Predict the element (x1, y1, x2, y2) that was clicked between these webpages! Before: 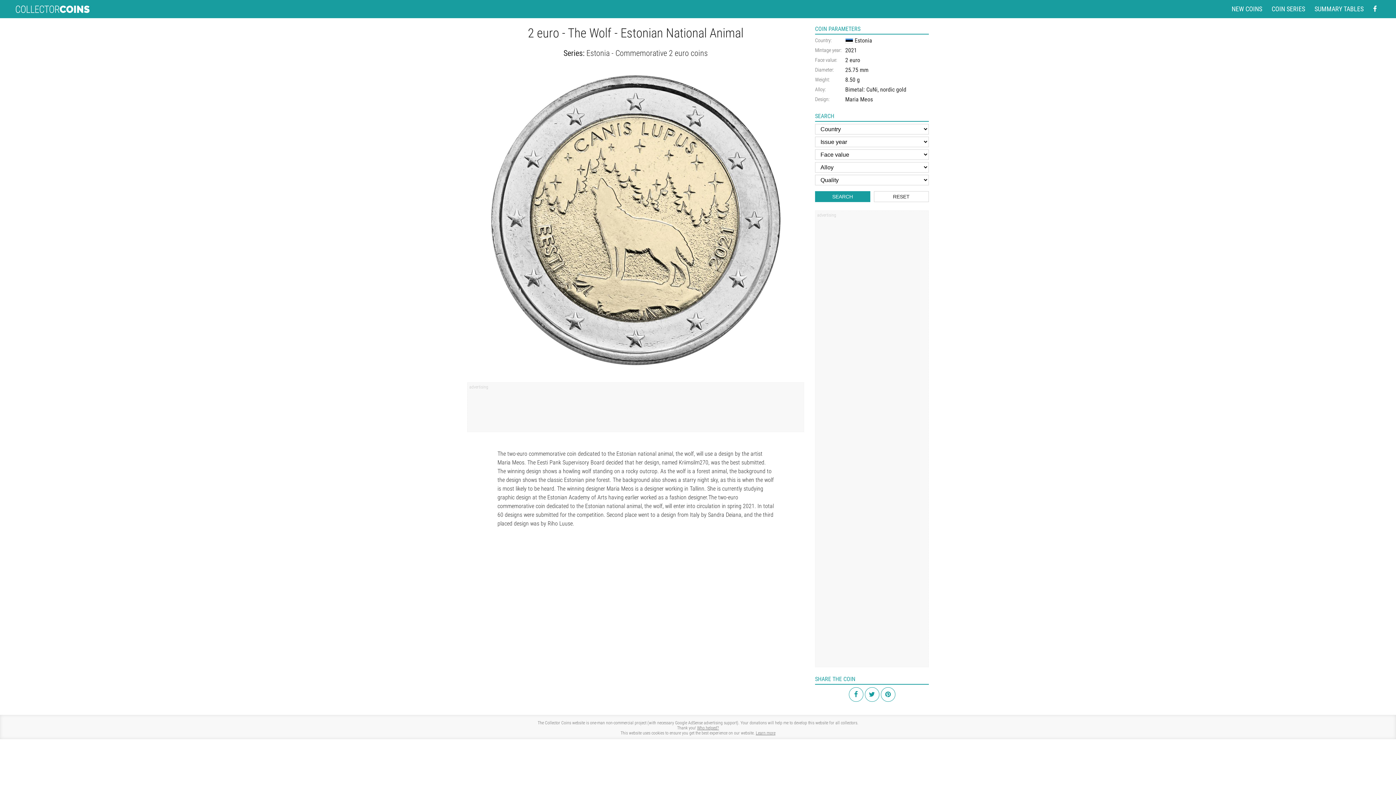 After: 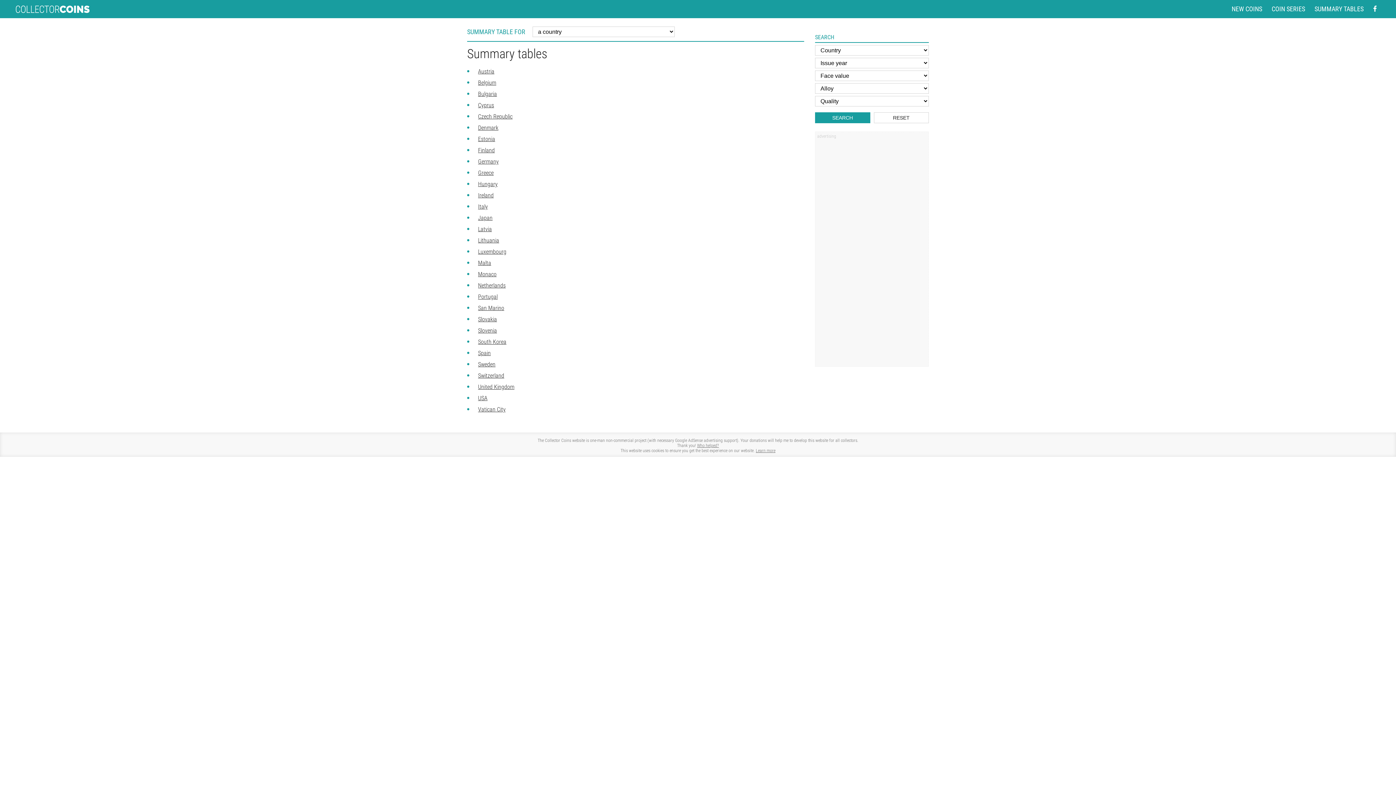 Action: bbox: (1312, 4, 1366, 13) label: SUMMARY TABLES